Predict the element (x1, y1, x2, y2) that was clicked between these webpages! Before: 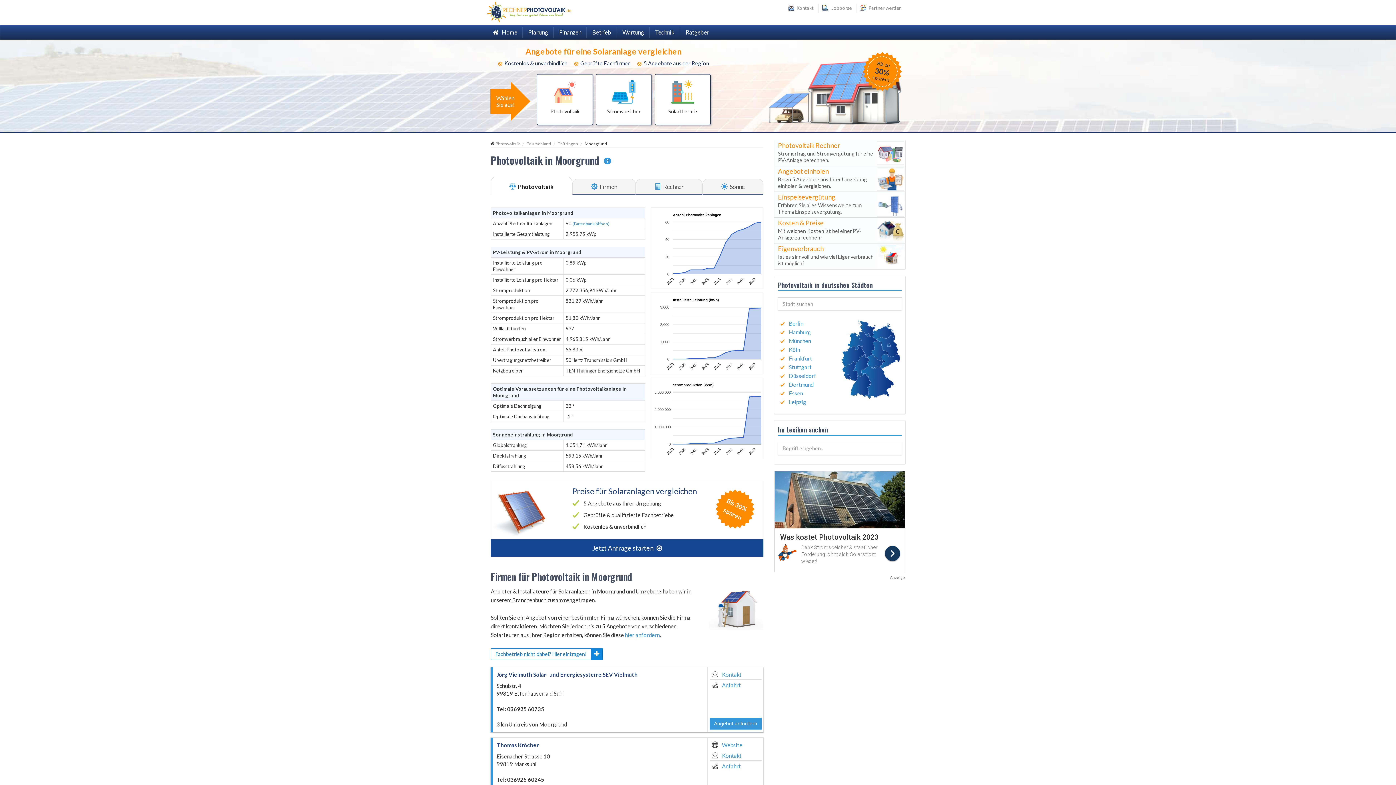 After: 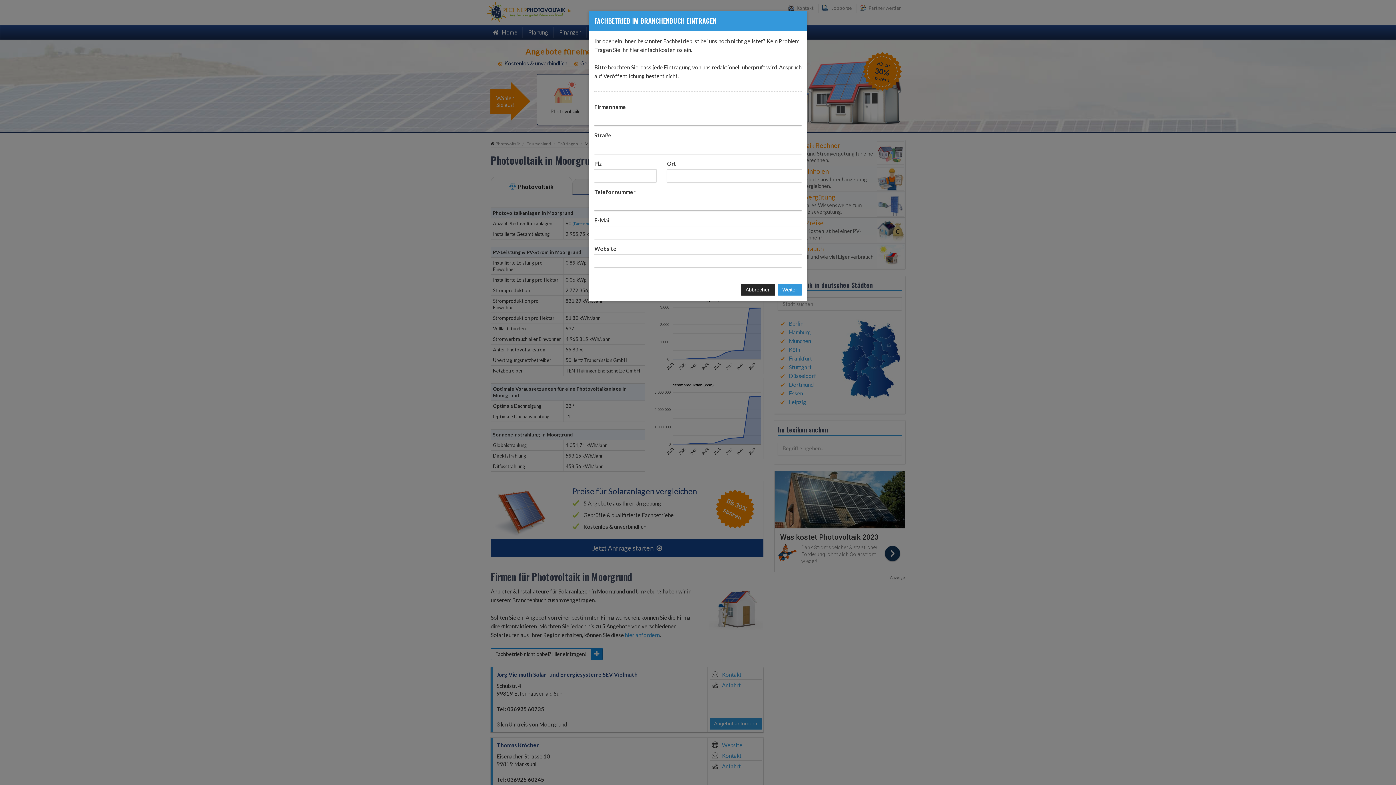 Action: label: Fachbetrieb nicht dabei? Hier eintragen! bbox: (490, 648, 603, 660)